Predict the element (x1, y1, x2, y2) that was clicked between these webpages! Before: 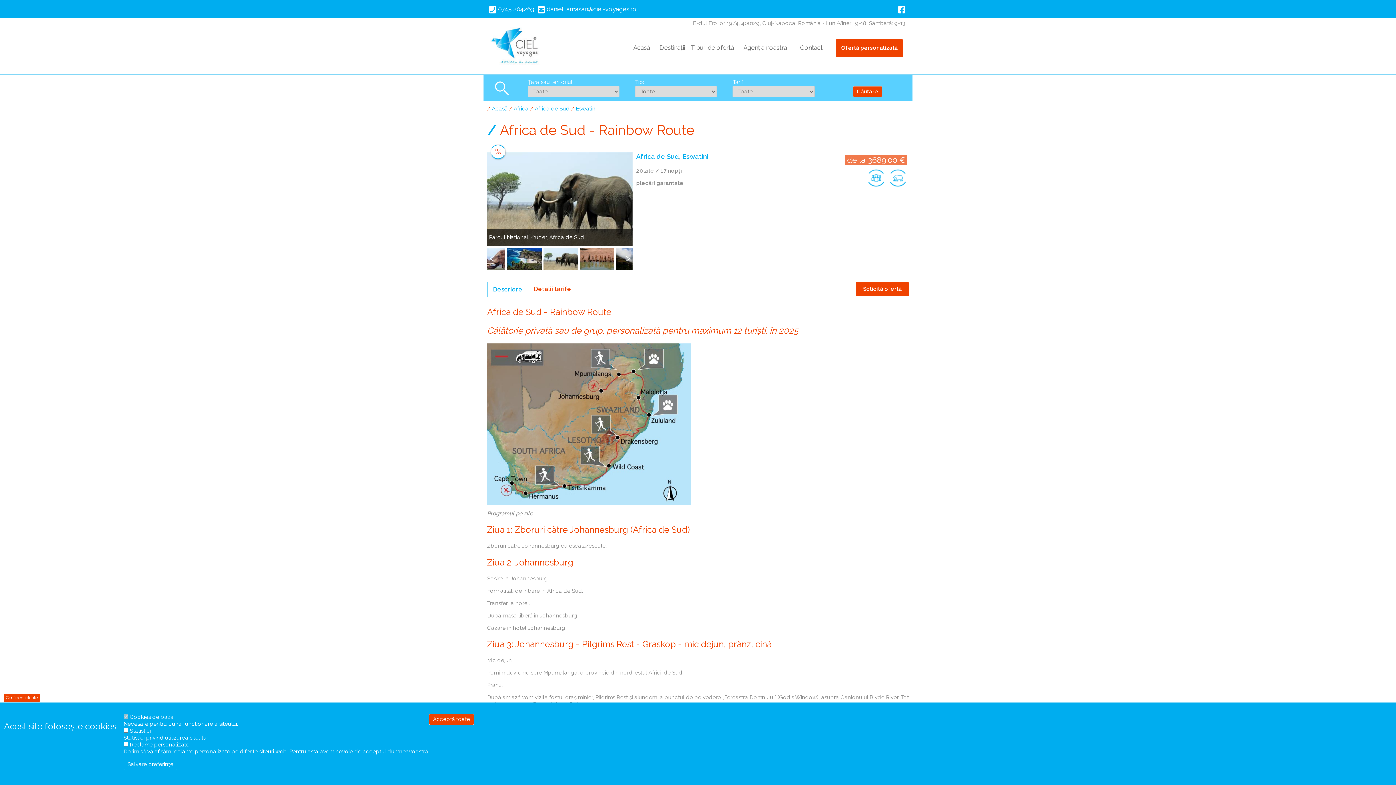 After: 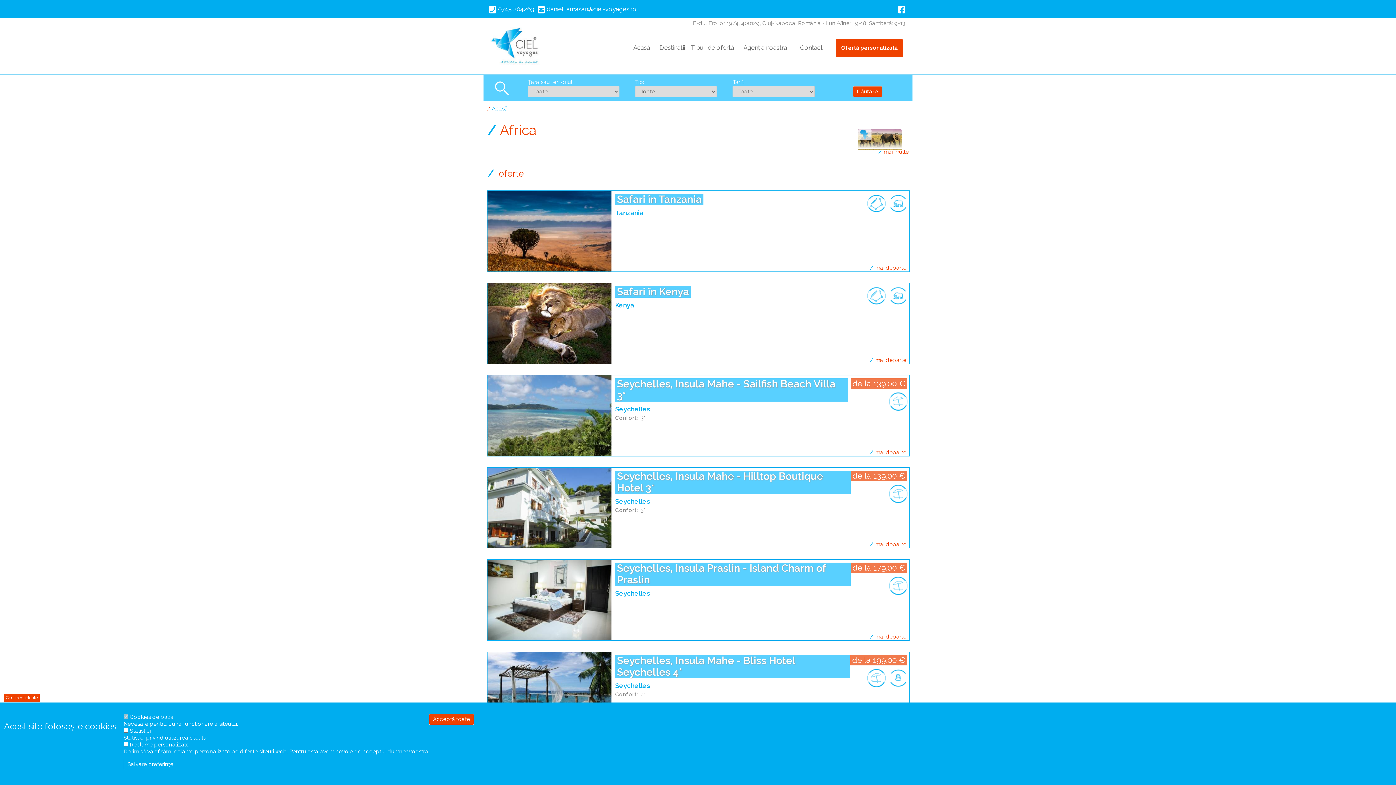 Action: label: Africa bbox: (513, 105, 528, 112)